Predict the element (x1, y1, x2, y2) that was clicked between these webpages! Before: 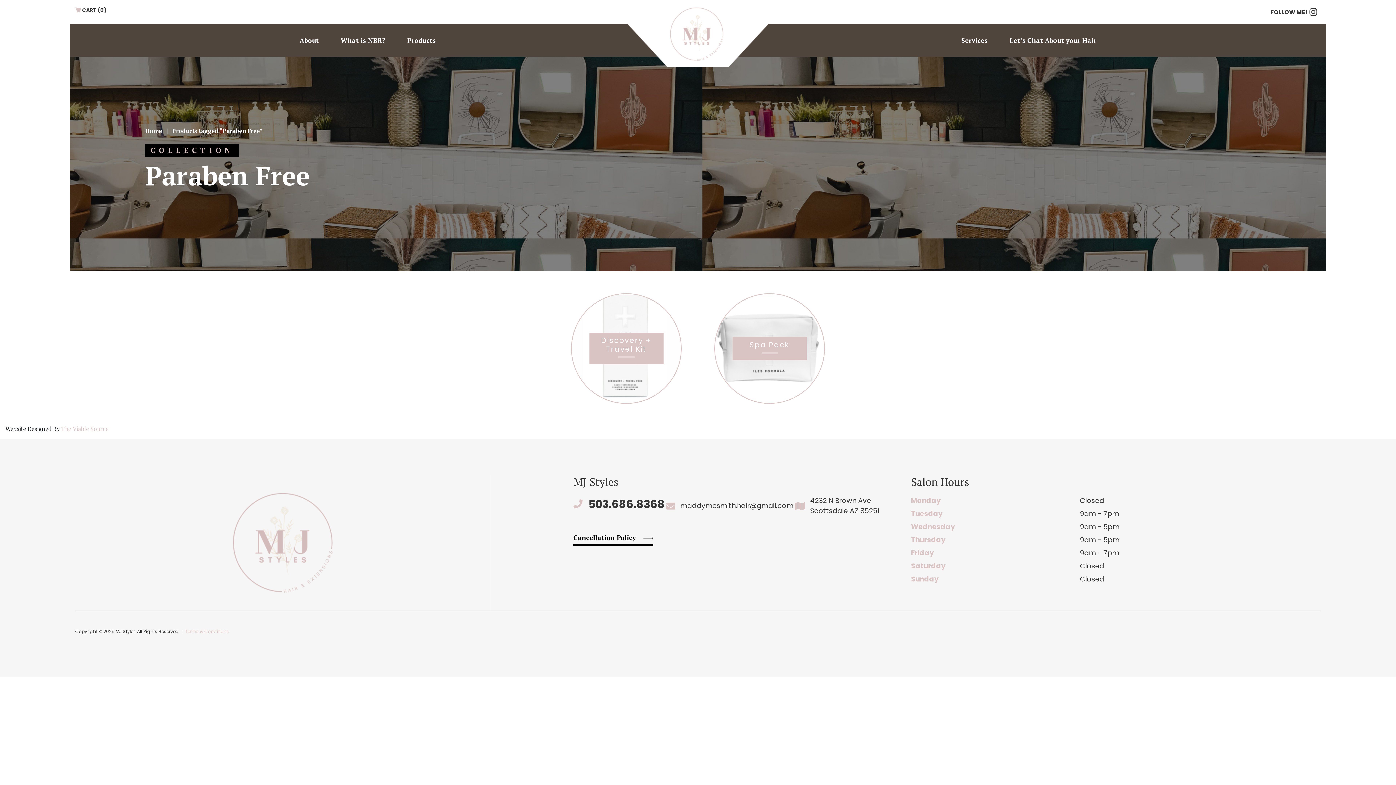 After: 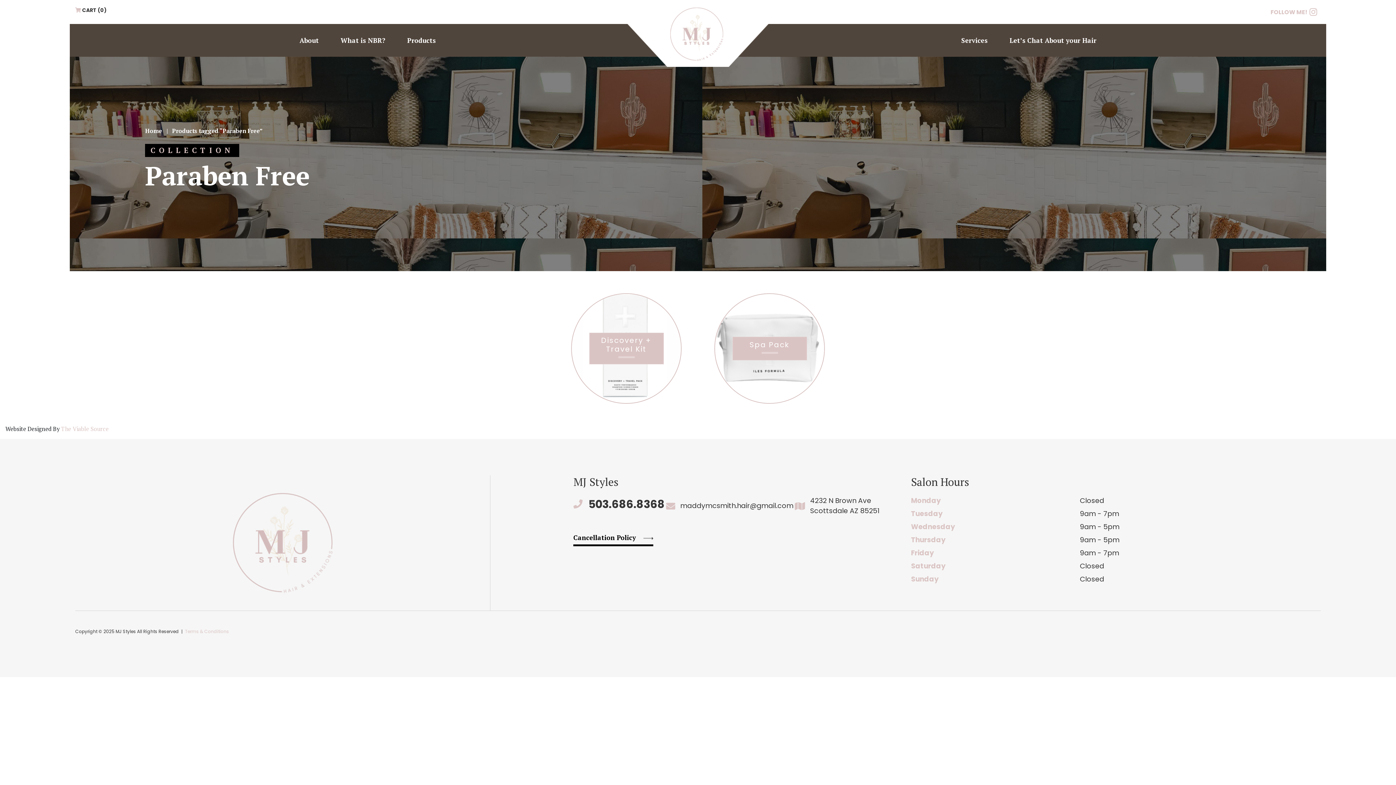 Action: bbox: (1270, 6, 1317, 17) label: FOLLOW ME! 